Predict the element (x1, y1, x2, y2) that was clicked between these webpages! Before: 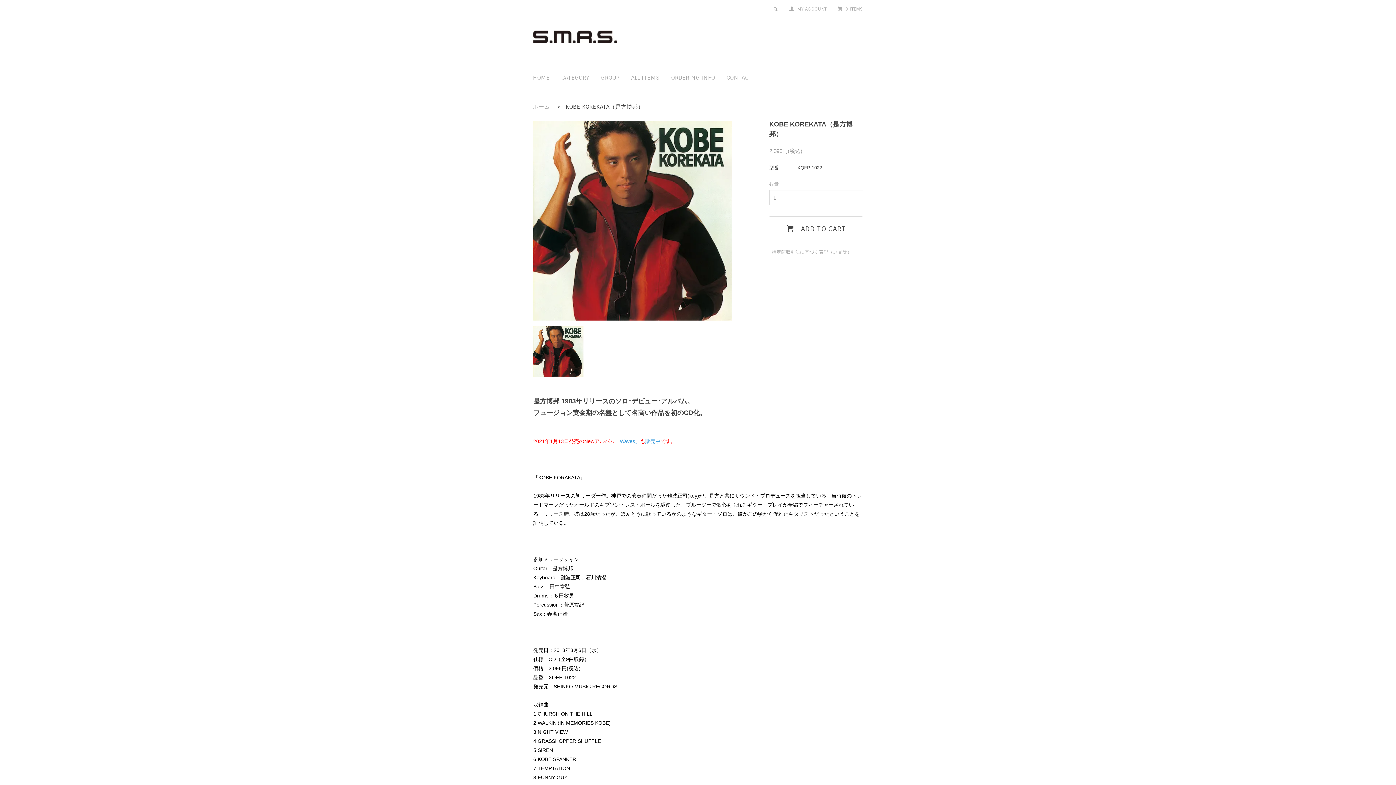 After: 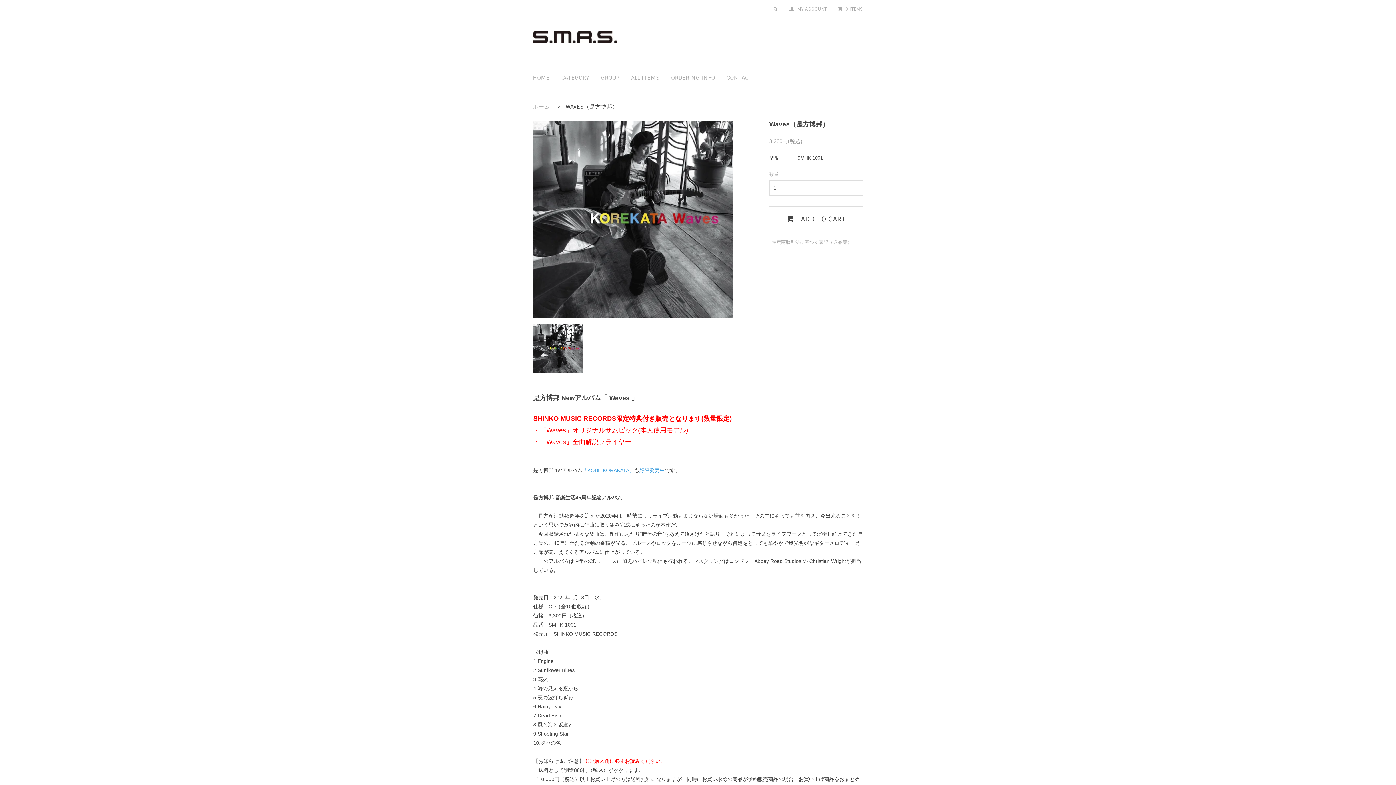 Action: bbox: (614, 438, 640, 444) label: 「Waves」